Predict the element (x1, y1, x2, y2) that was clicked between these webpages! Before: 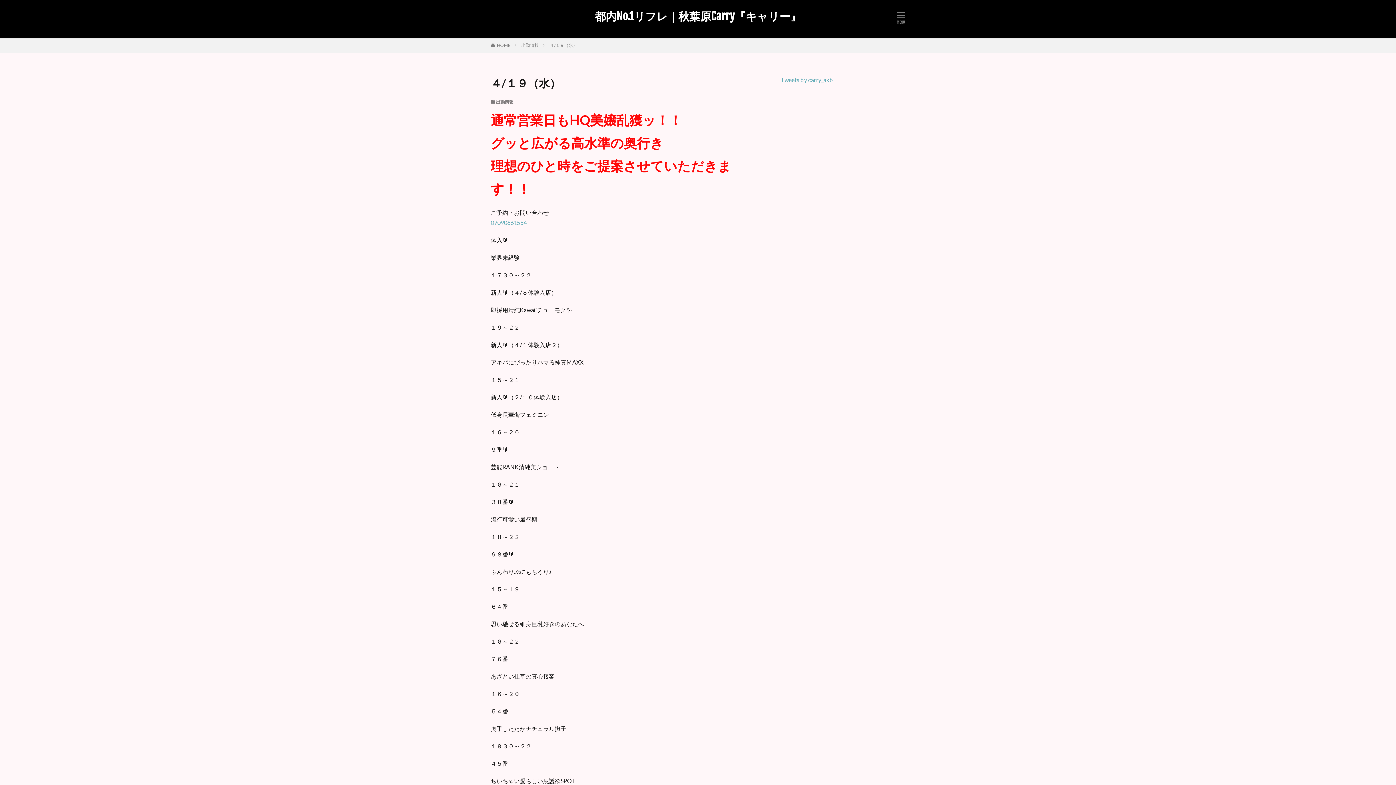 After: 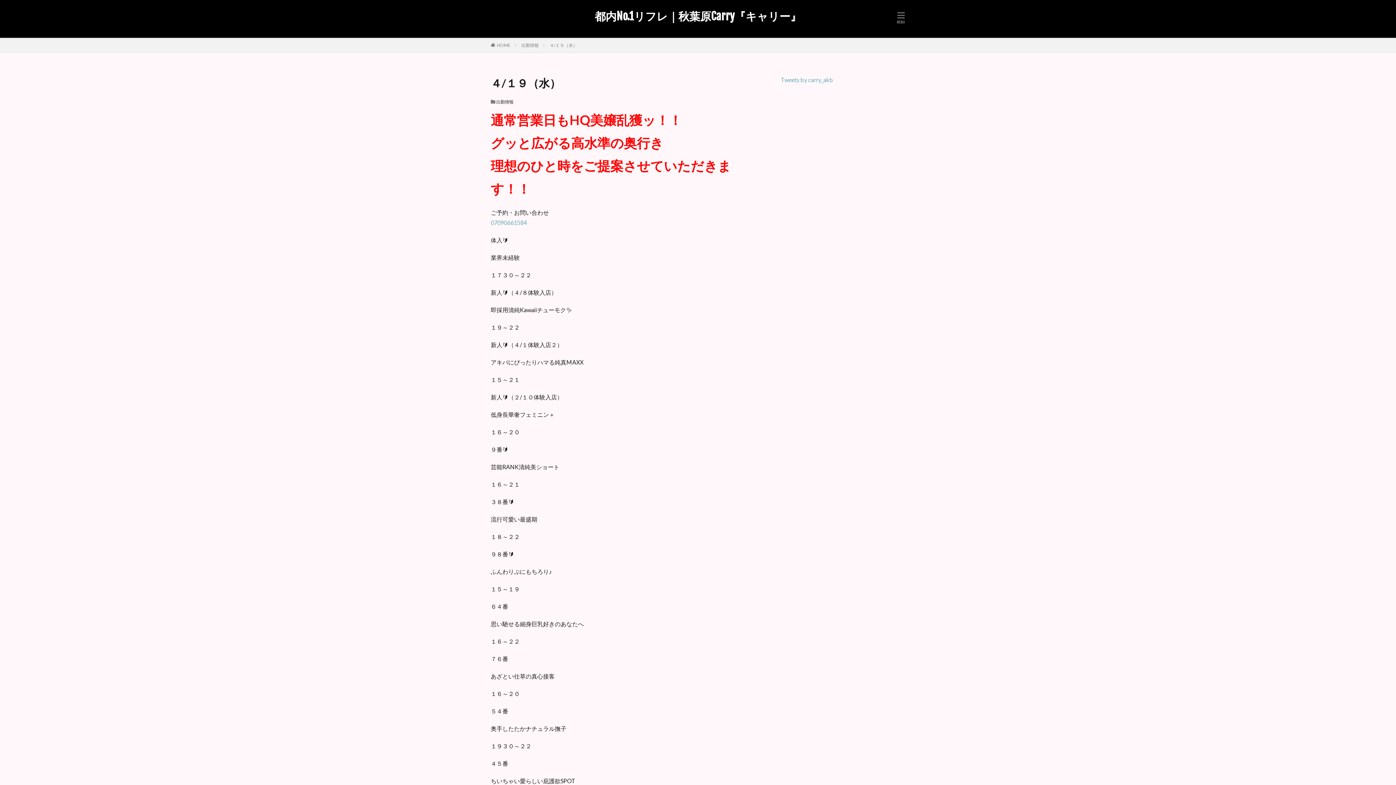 Action: bbox: (549, 42, 577, 48) label: ４/１９（水）